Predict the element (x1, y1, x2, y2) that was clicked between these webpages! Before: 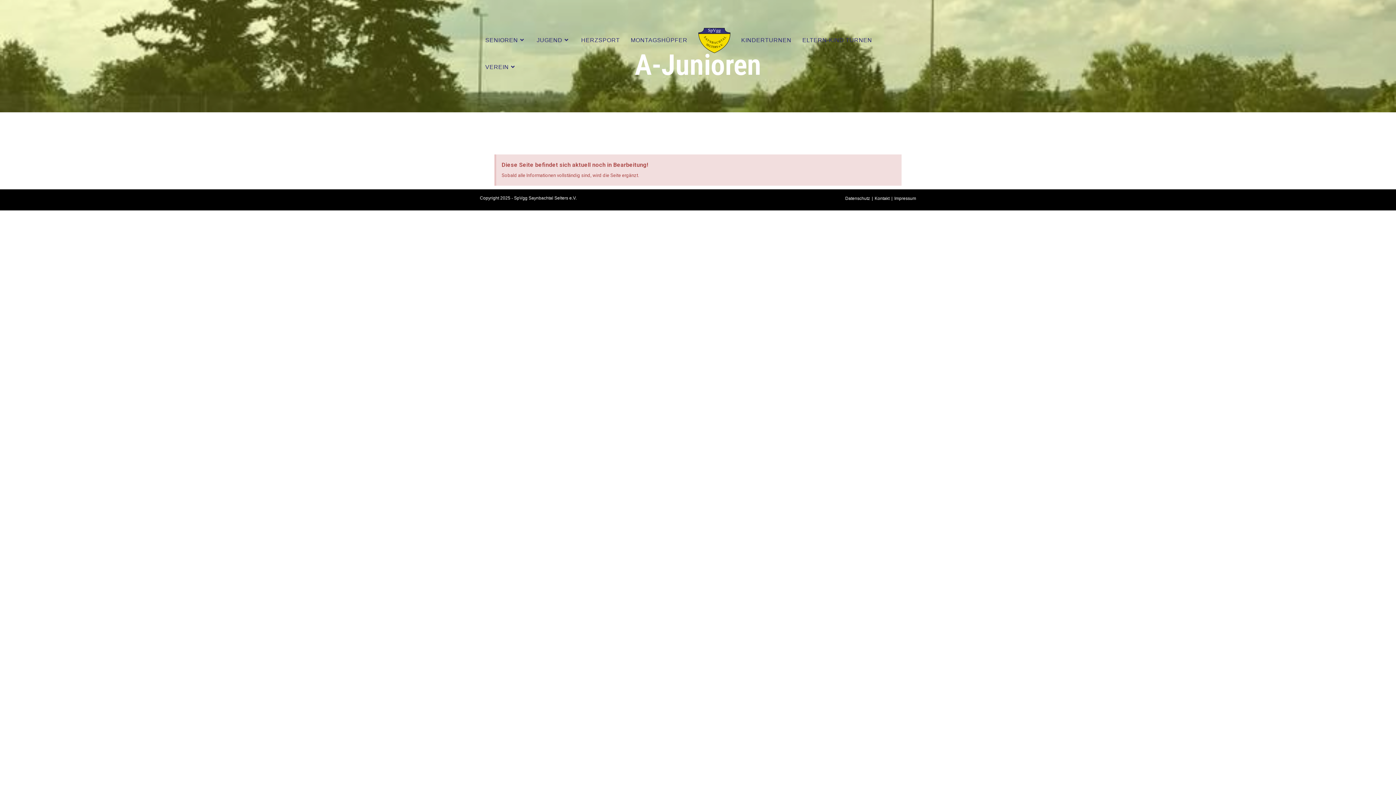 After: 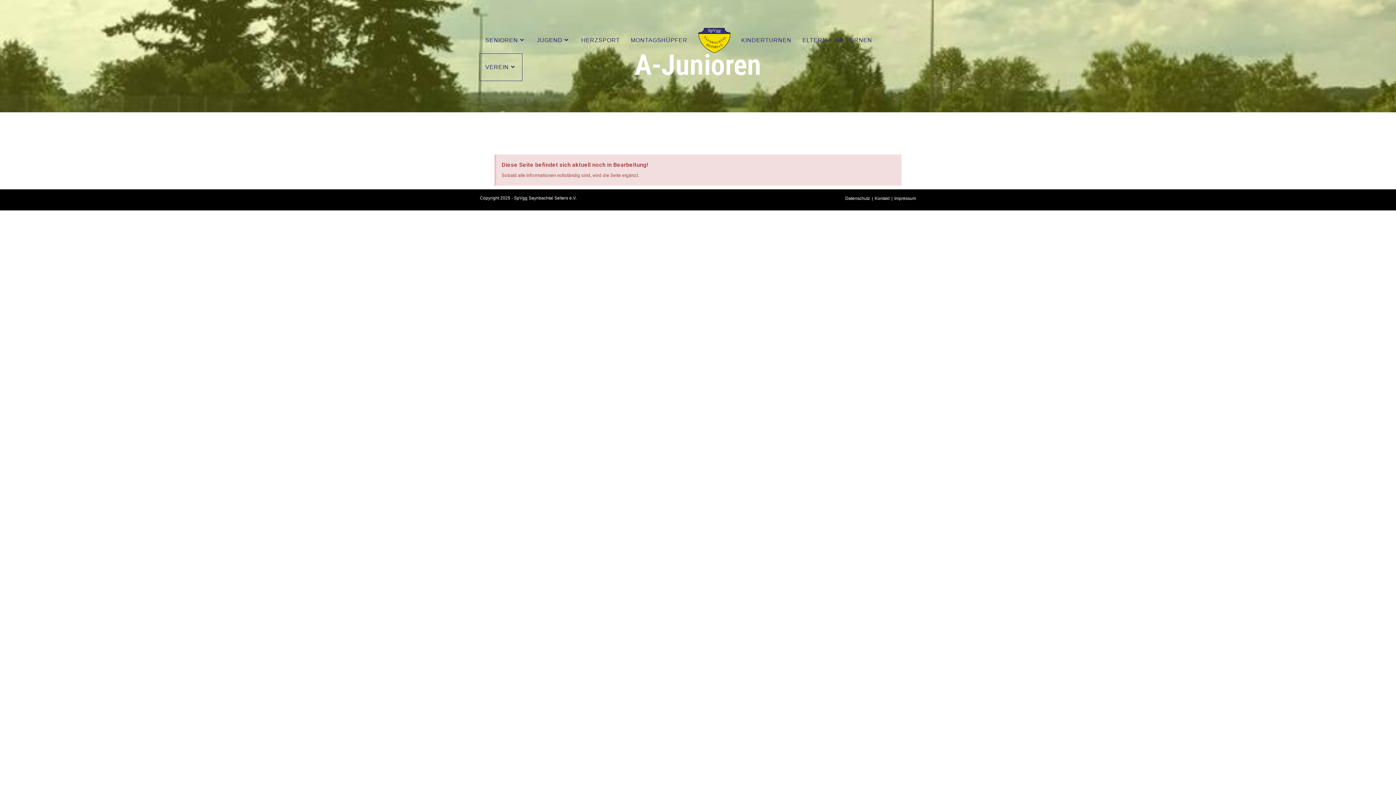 Action: bbox: (480, 53, 522, 80) label: VEREIN